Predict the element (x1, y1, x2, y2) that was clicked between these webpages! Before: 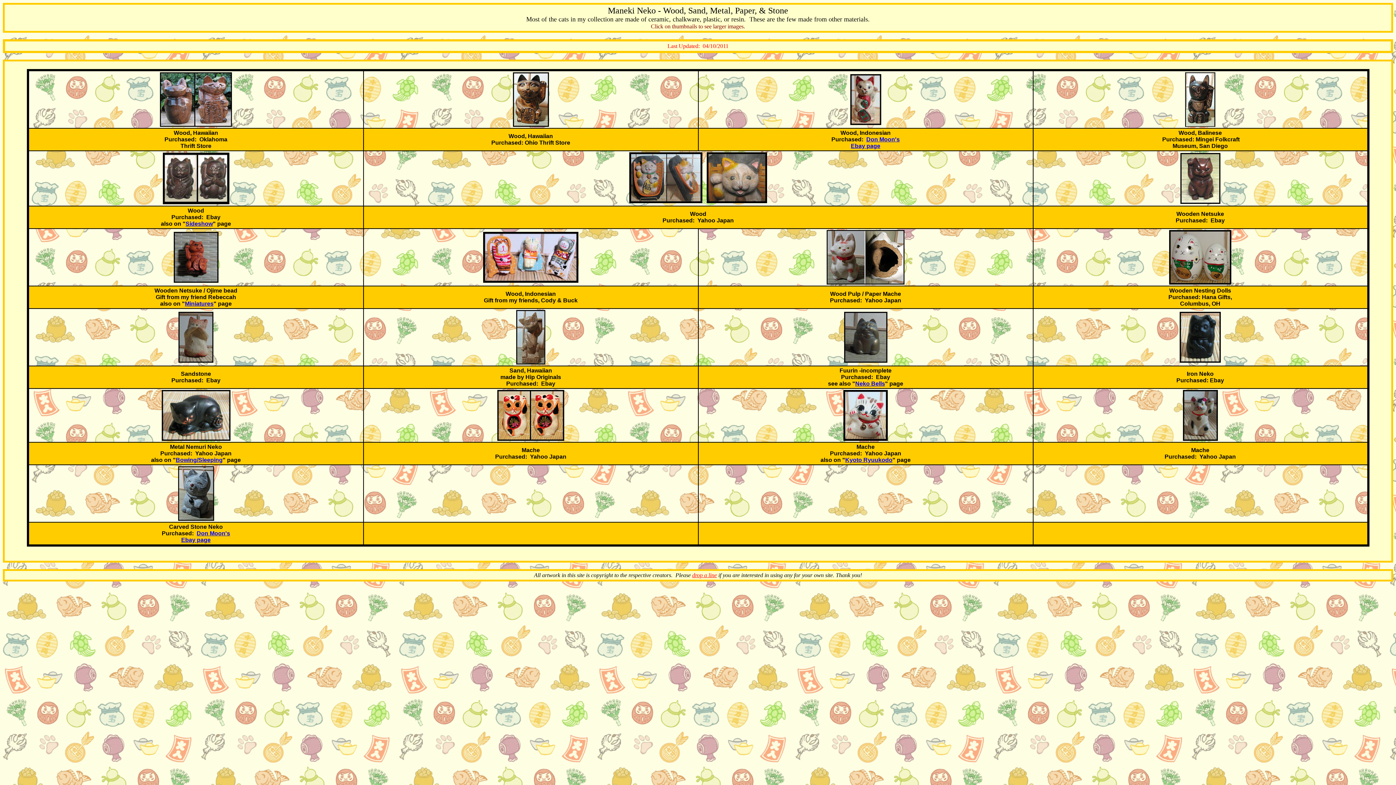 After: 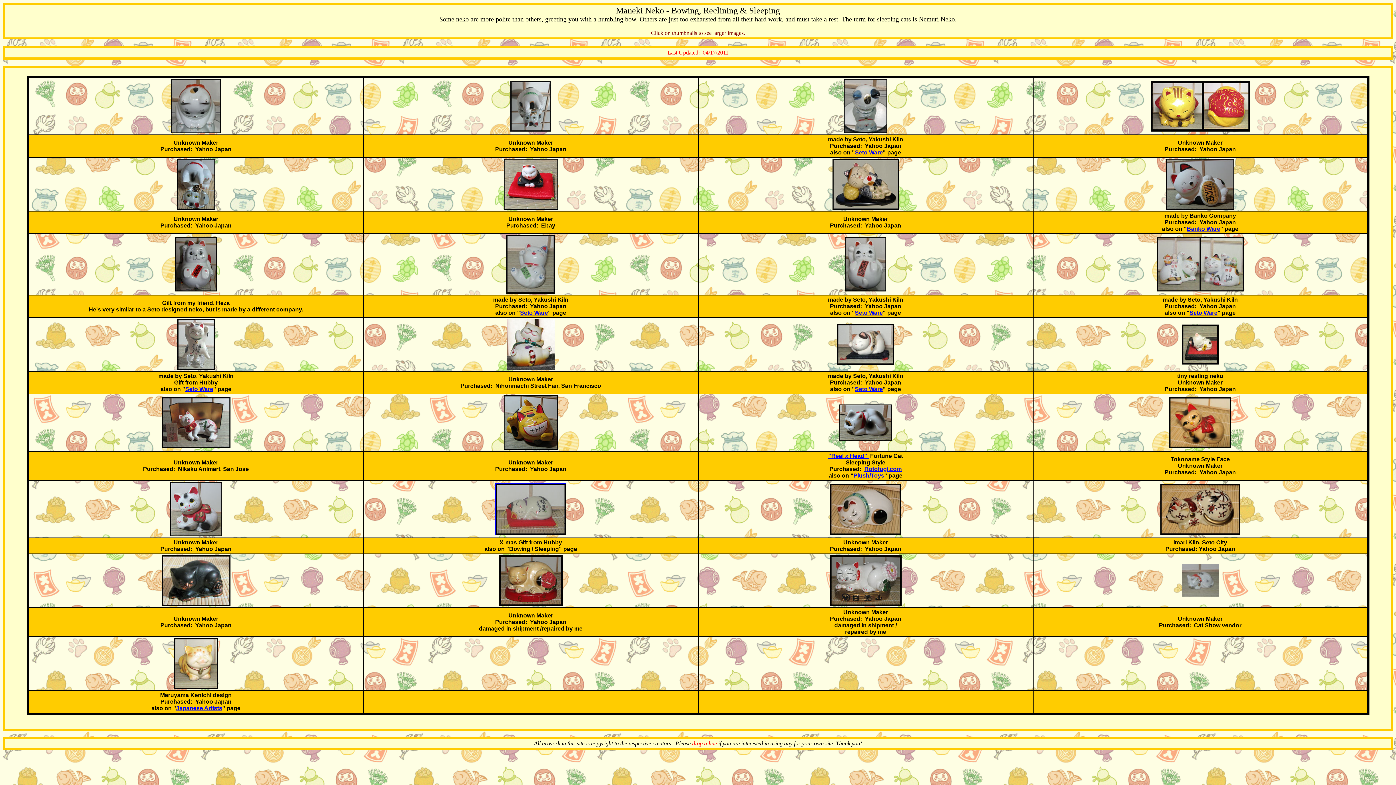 Action: bbox: (175, 457, 222, 463) label: Bowing/Sleeping